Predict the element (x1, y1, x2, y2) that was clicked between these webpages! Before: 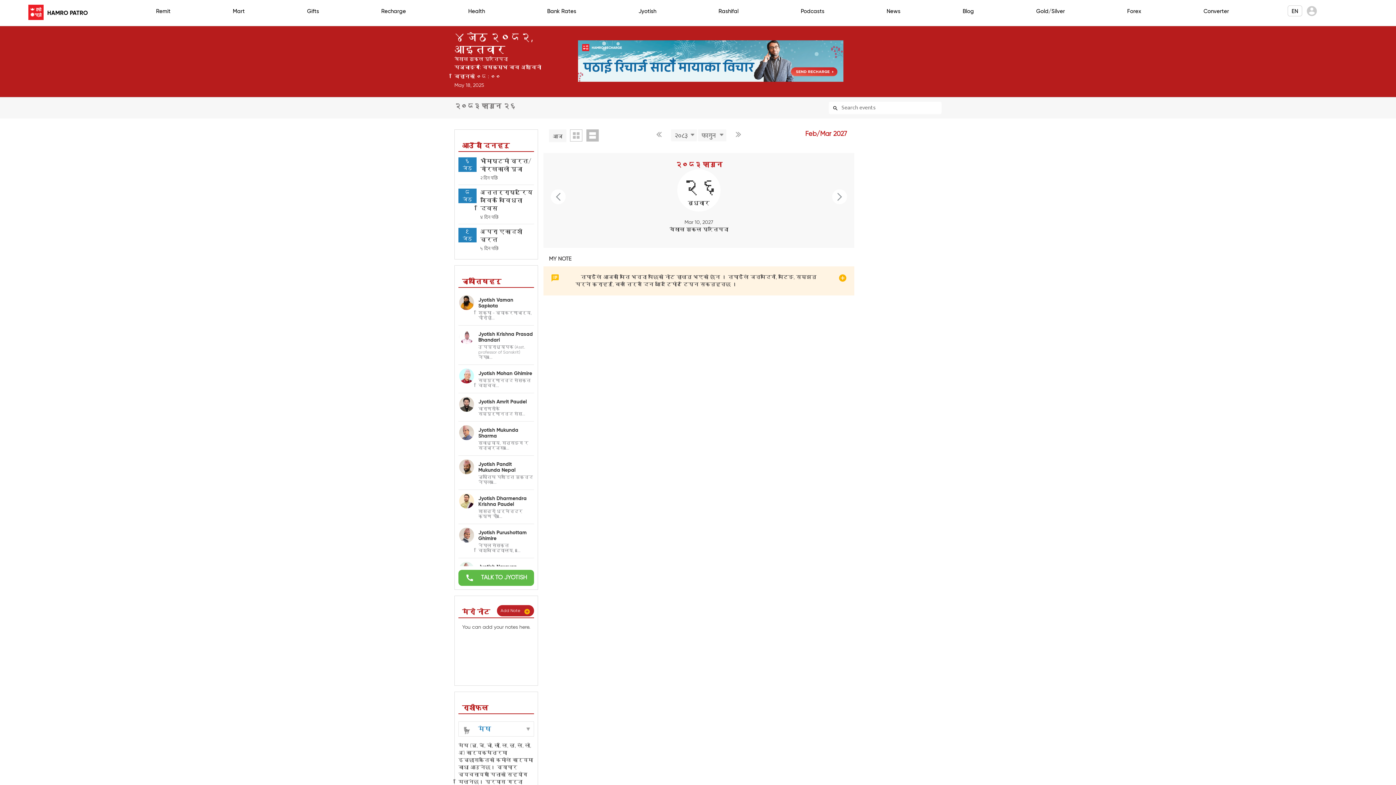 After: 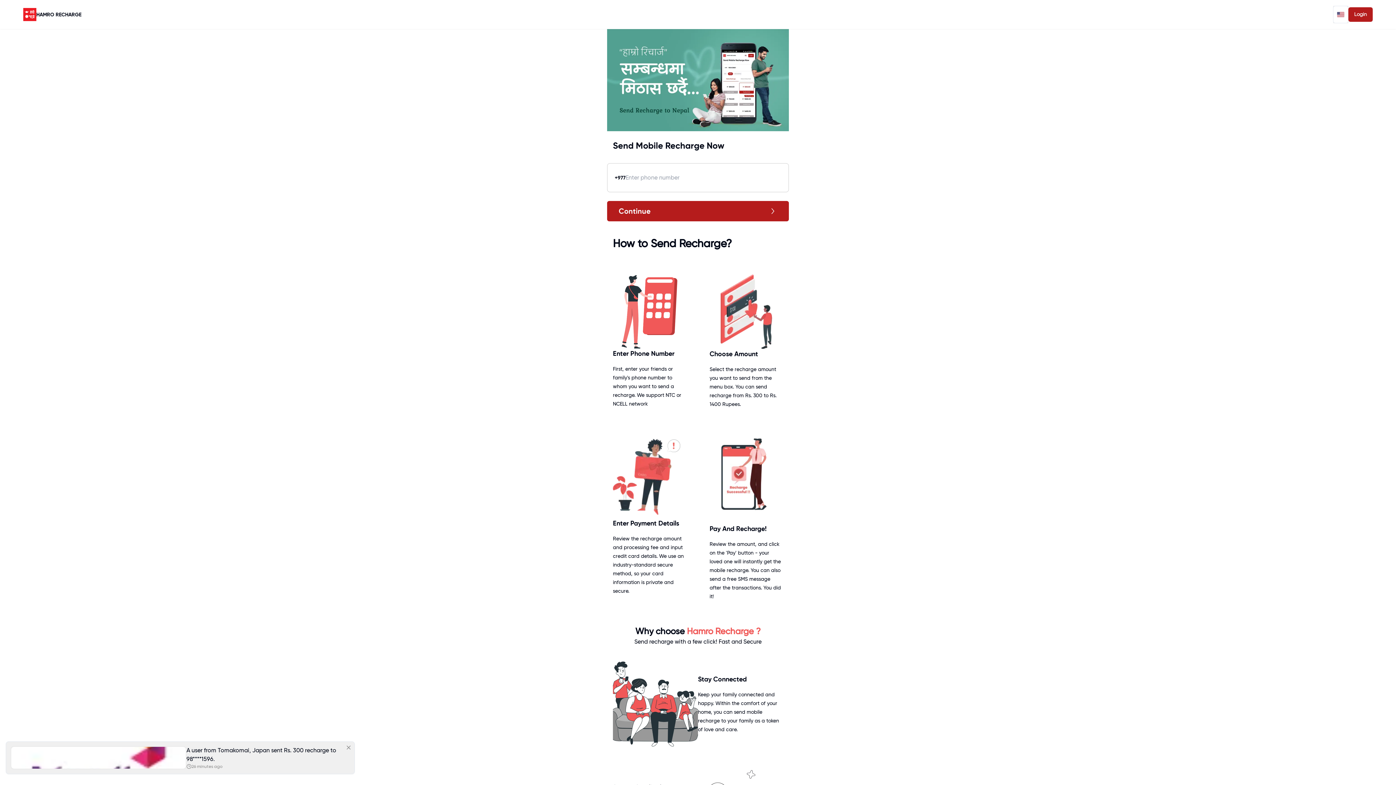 Action: bbox: (381, 2, 406, 20) label: Recharge